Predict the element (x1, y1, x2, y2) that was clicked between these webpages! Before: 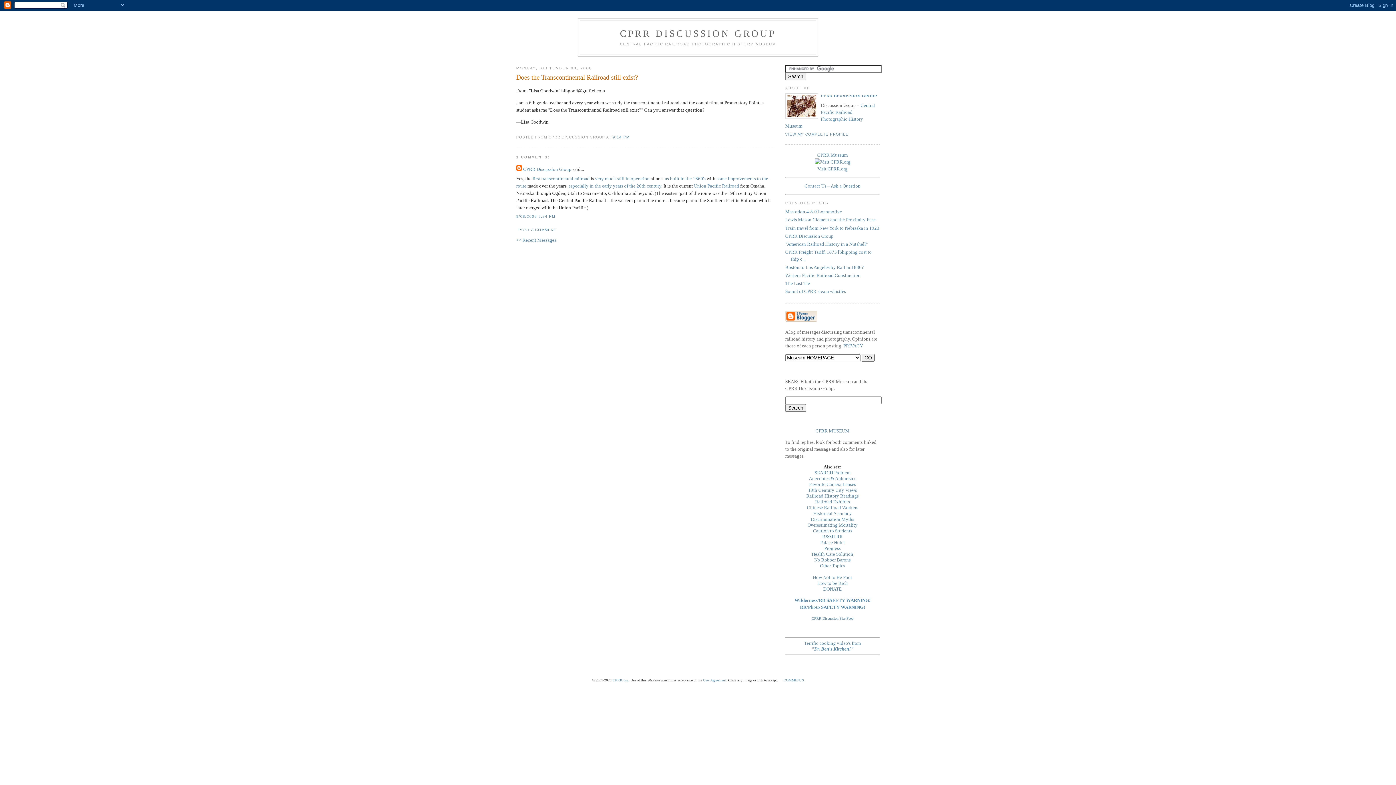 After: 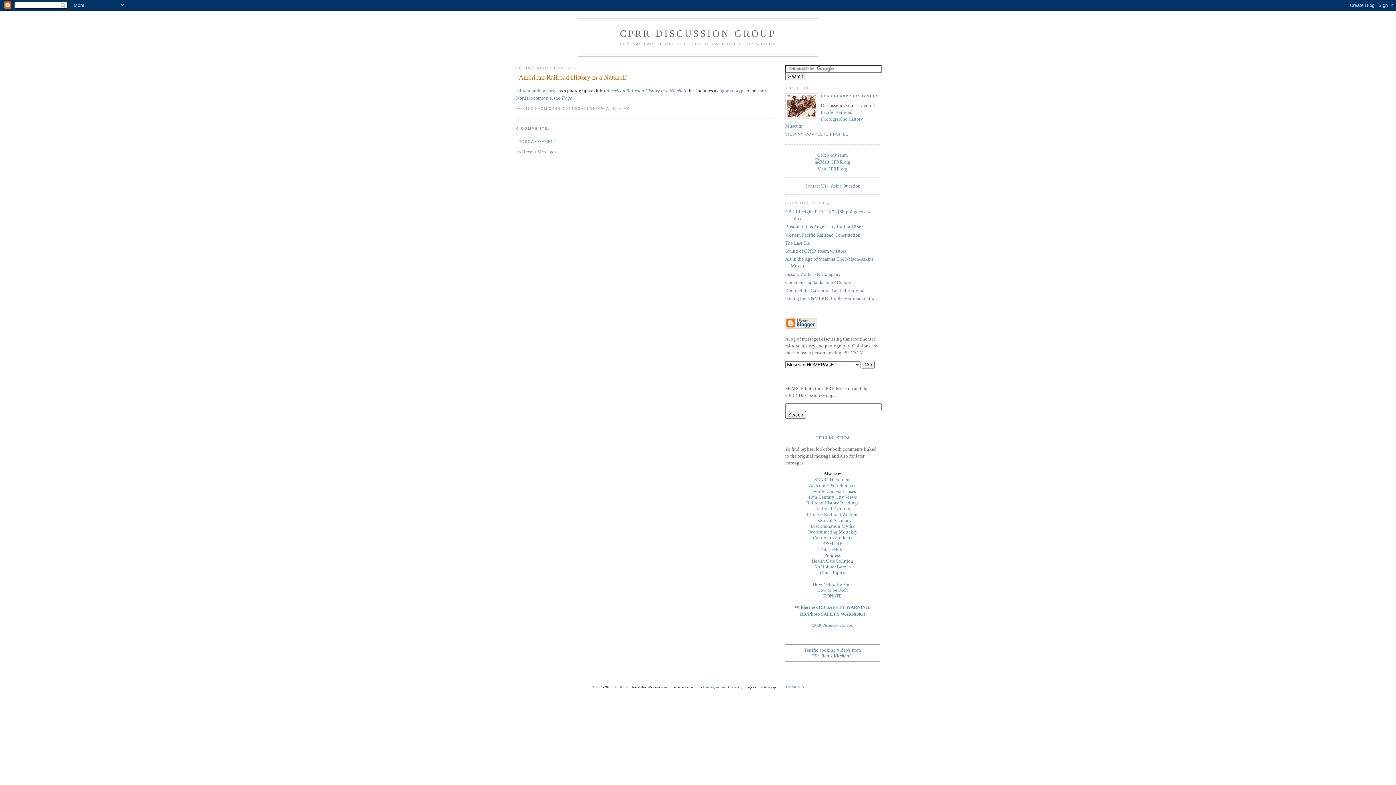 Action: label: "American Railroad History in a Nutshell" bbox: (785, 241, 868, 246)